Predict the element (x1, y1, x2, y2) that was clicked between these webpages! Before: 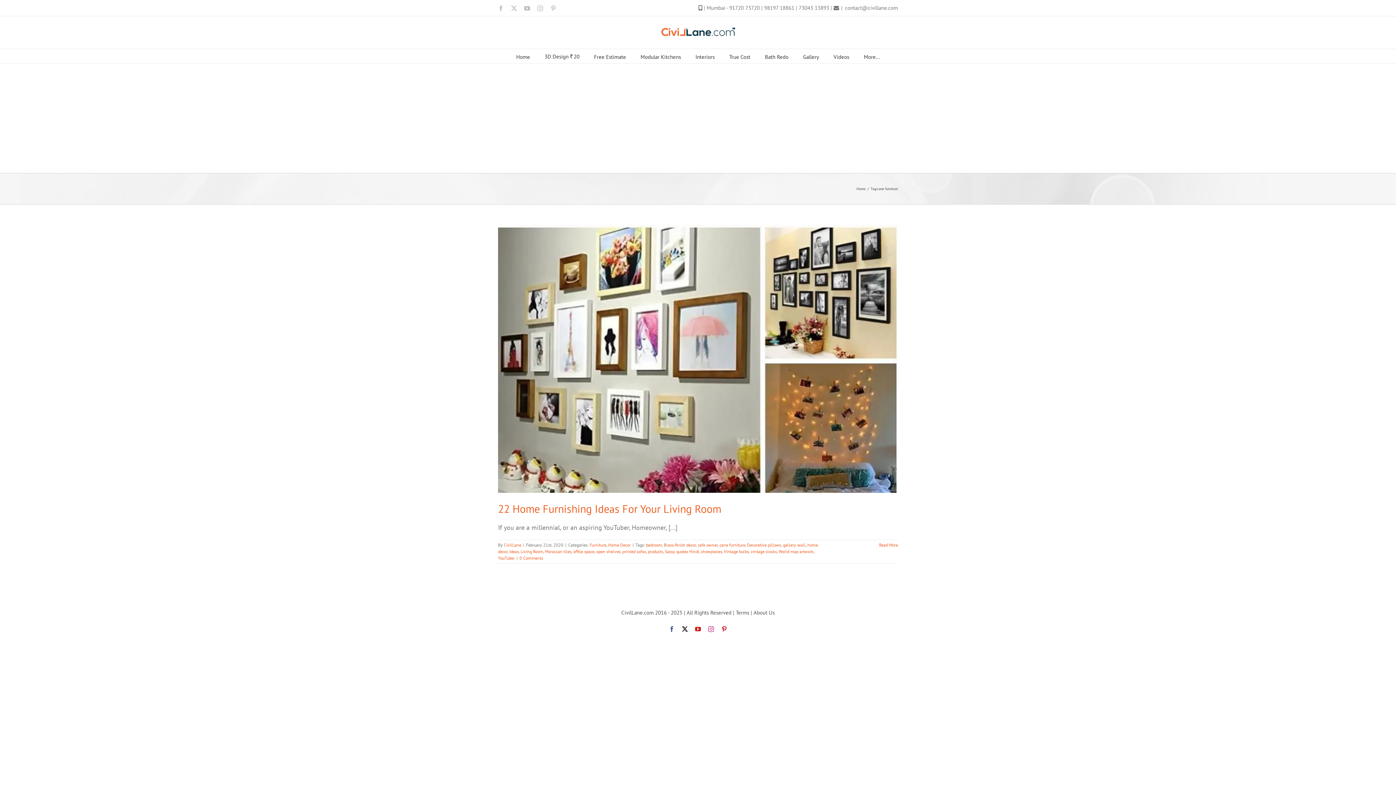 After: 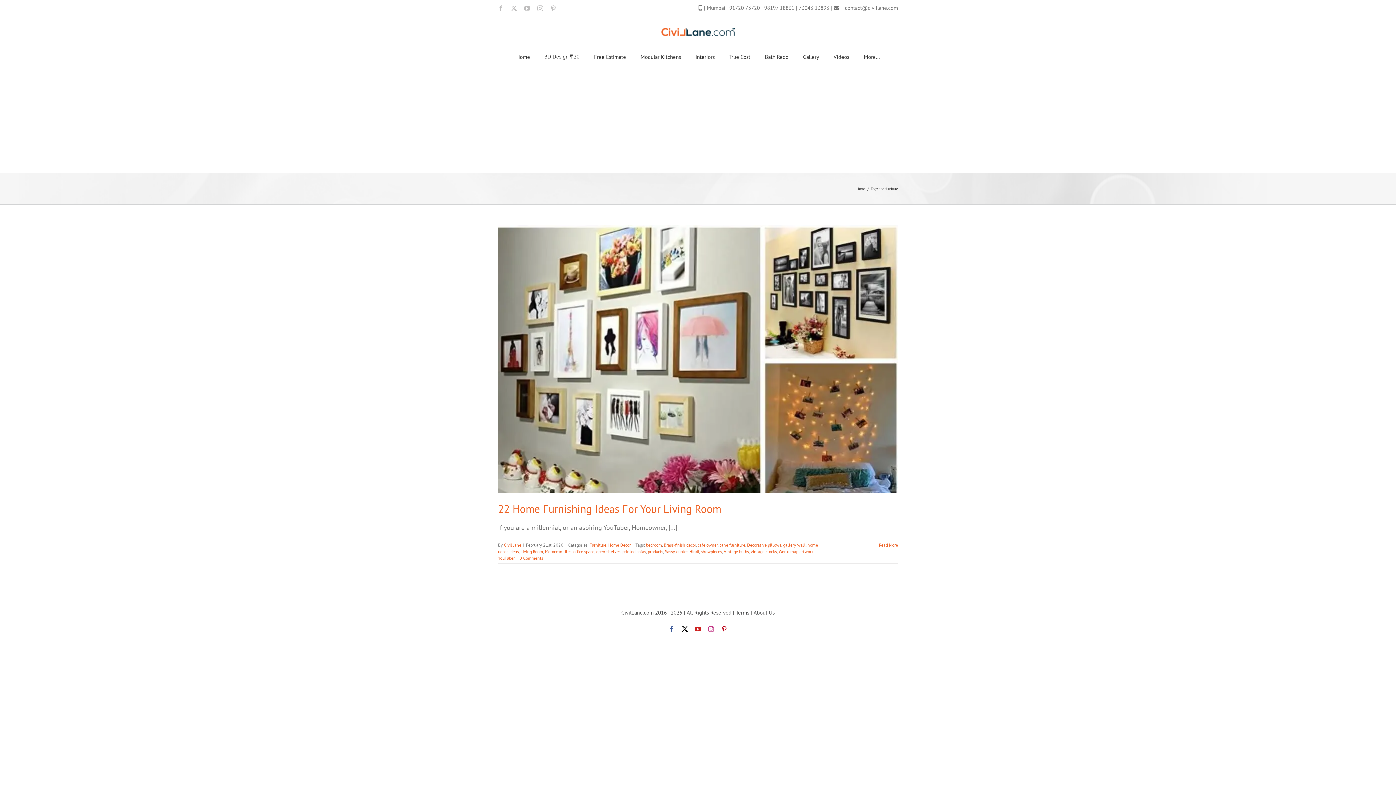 Action: label: 73043 13893  bbox: (798, 4, 830, 11)